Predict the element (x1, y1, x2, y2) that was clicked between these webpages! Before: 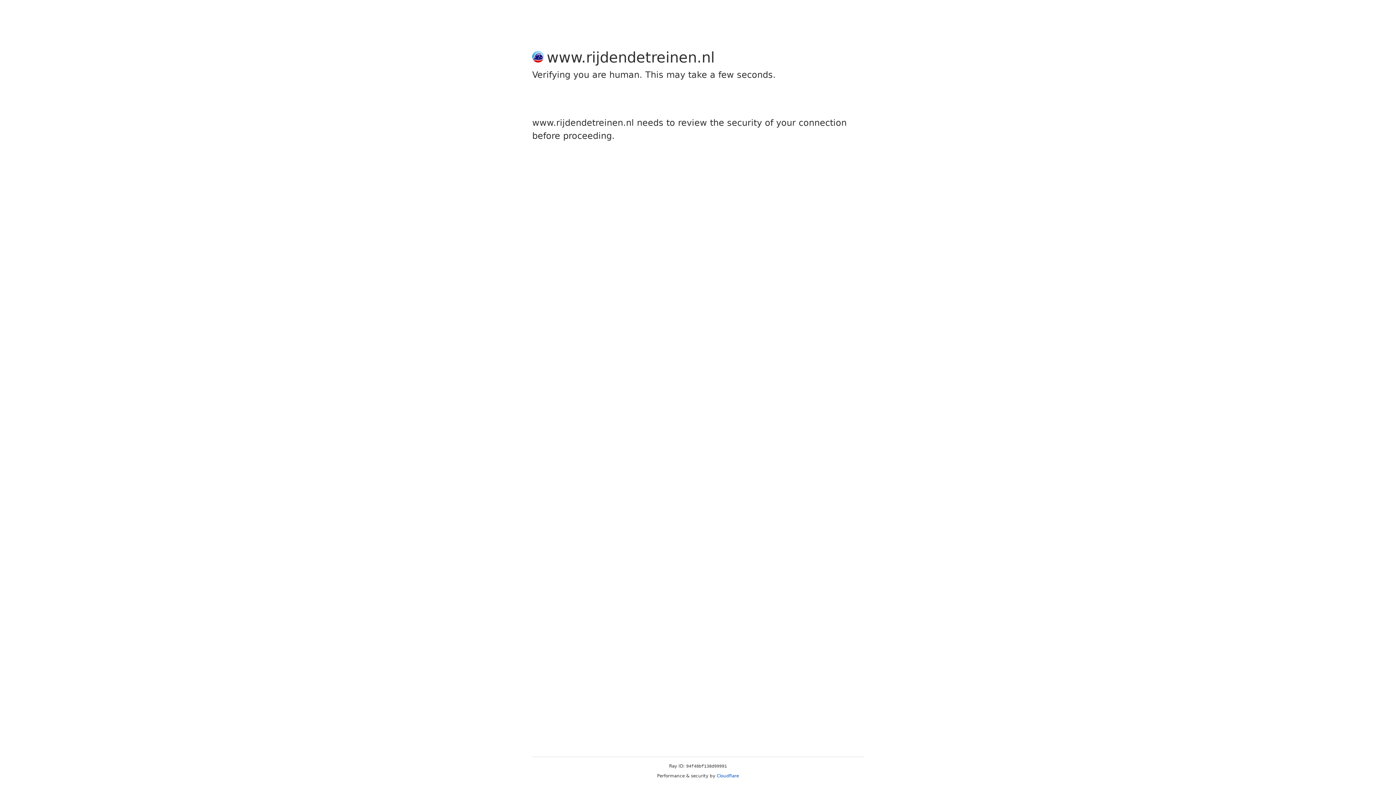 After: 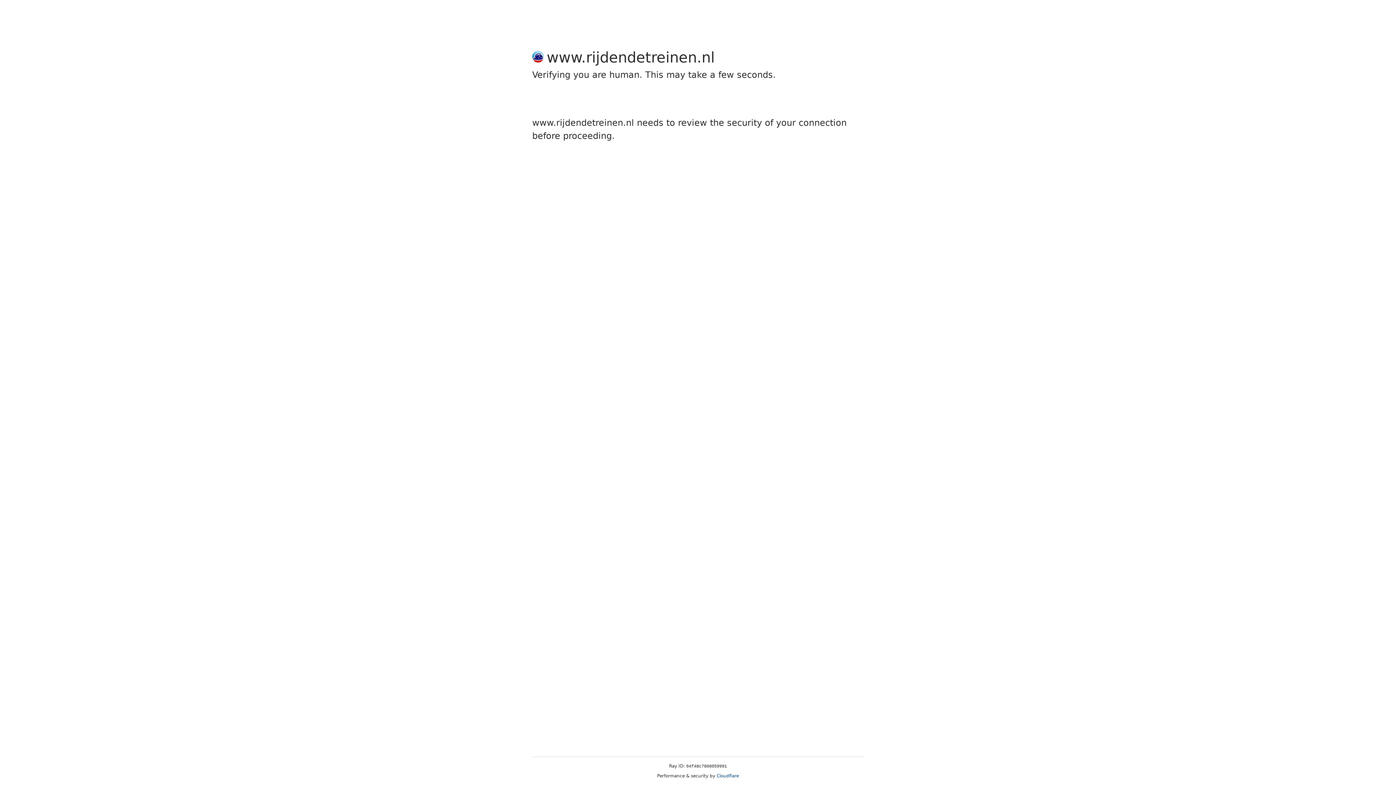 Action: bbox: (716, 773, 739, 778) label: Cloudflare